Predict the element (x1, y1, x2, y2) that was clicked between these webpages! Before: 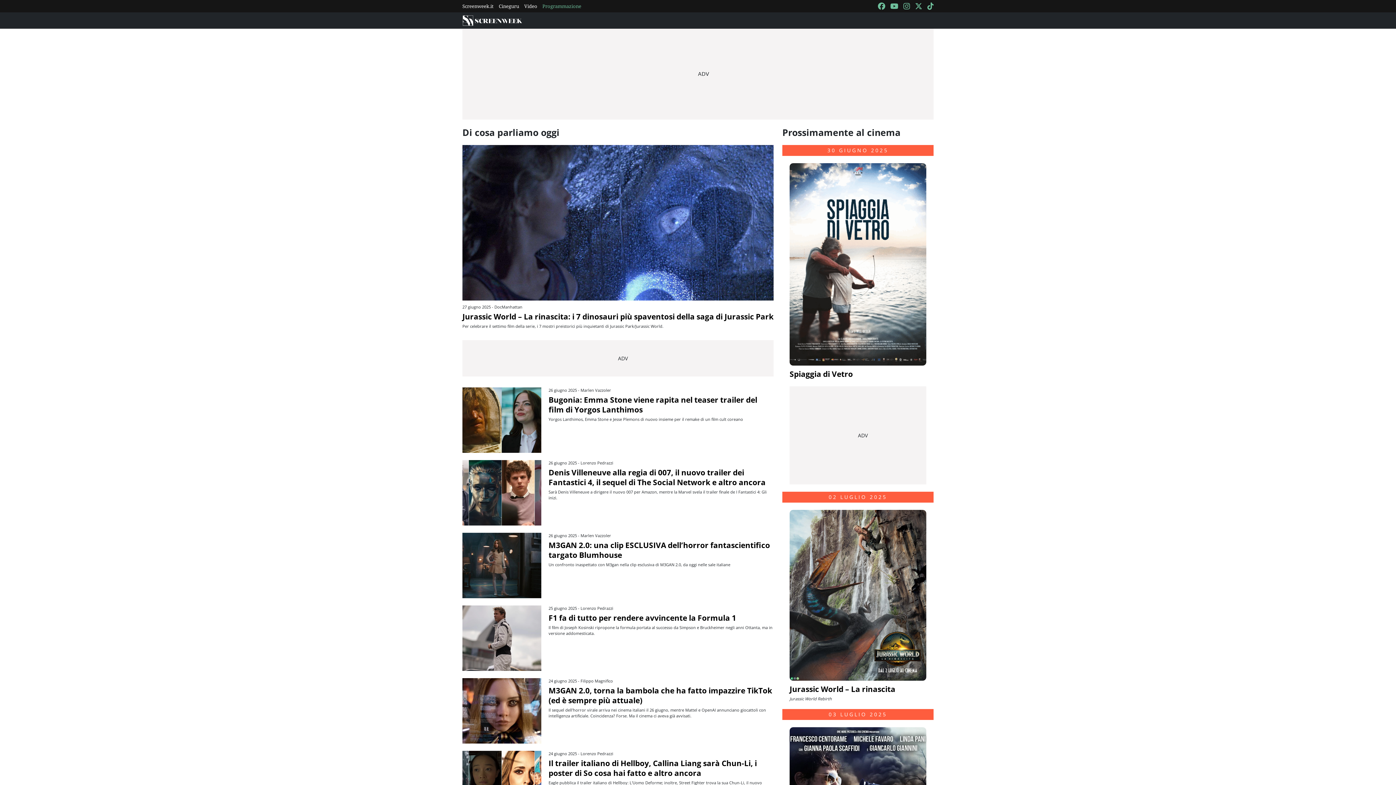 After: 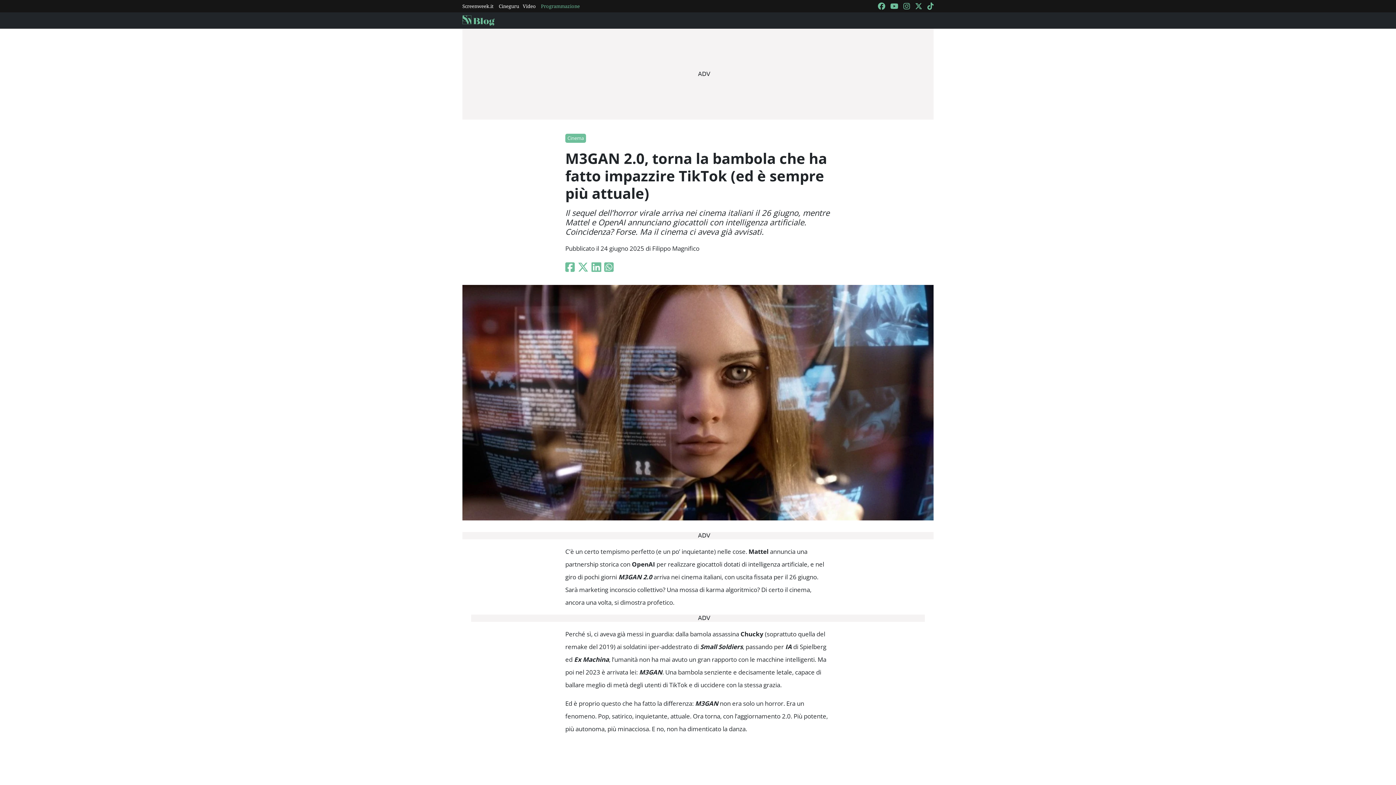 Action: bbox: (462, 707, 541, 714)